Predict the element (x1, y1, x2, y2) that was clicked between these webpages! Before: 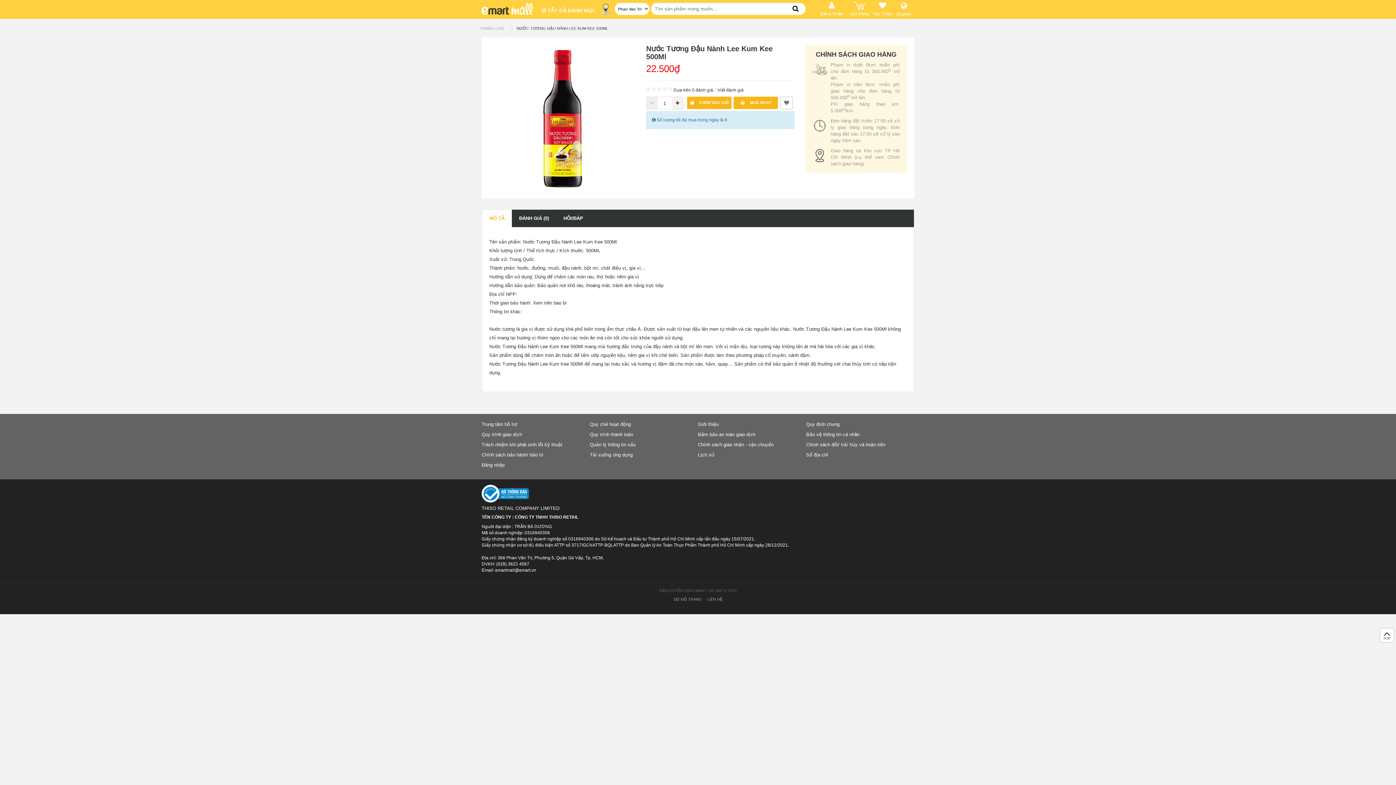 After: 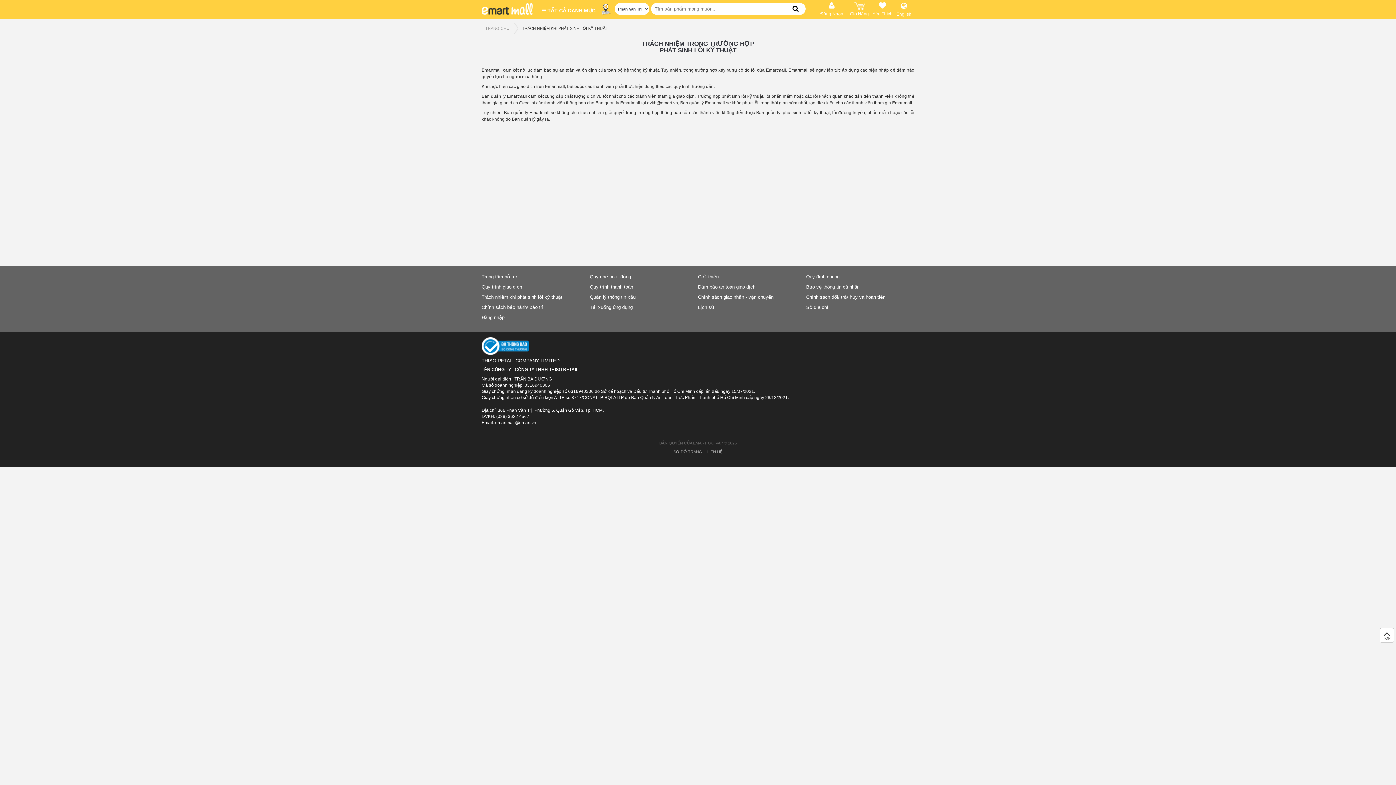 Action: label: Trách nhiệm khi phát sinh lỗi kỹ thuật bbox: (481, 441, 590, 448)